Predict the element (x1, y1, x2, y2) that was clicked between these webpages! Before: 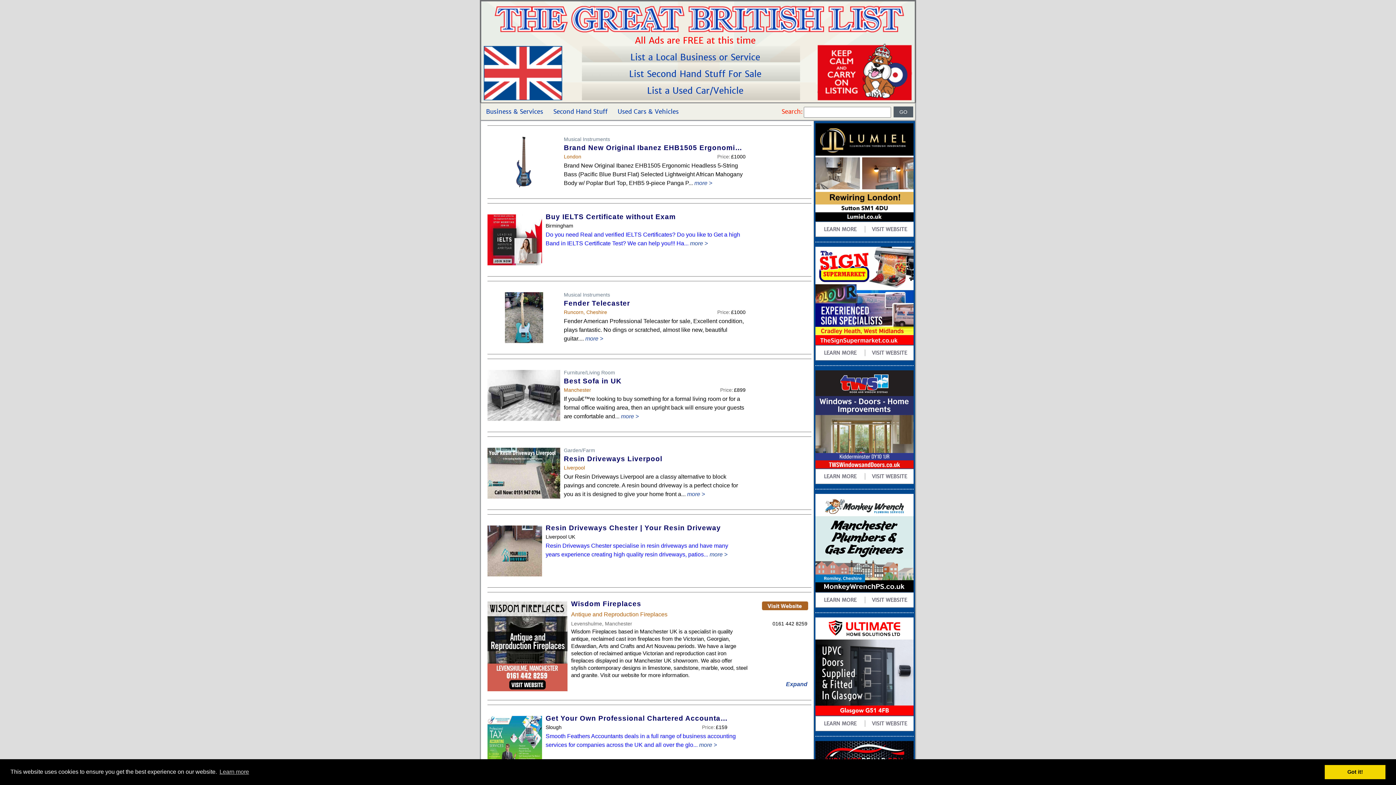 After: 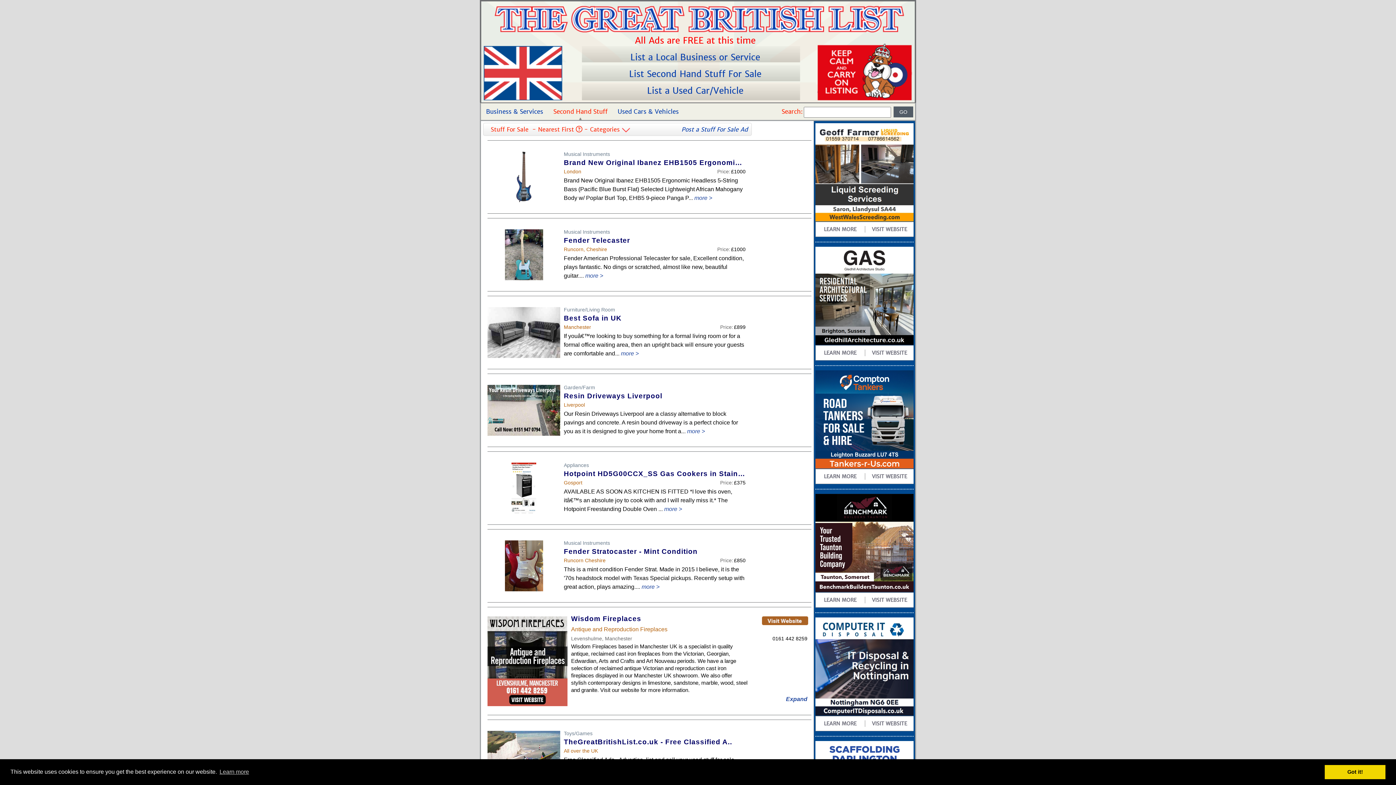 Action: bbox: (548, 103, 612, 120) label: Second Hand Stuff